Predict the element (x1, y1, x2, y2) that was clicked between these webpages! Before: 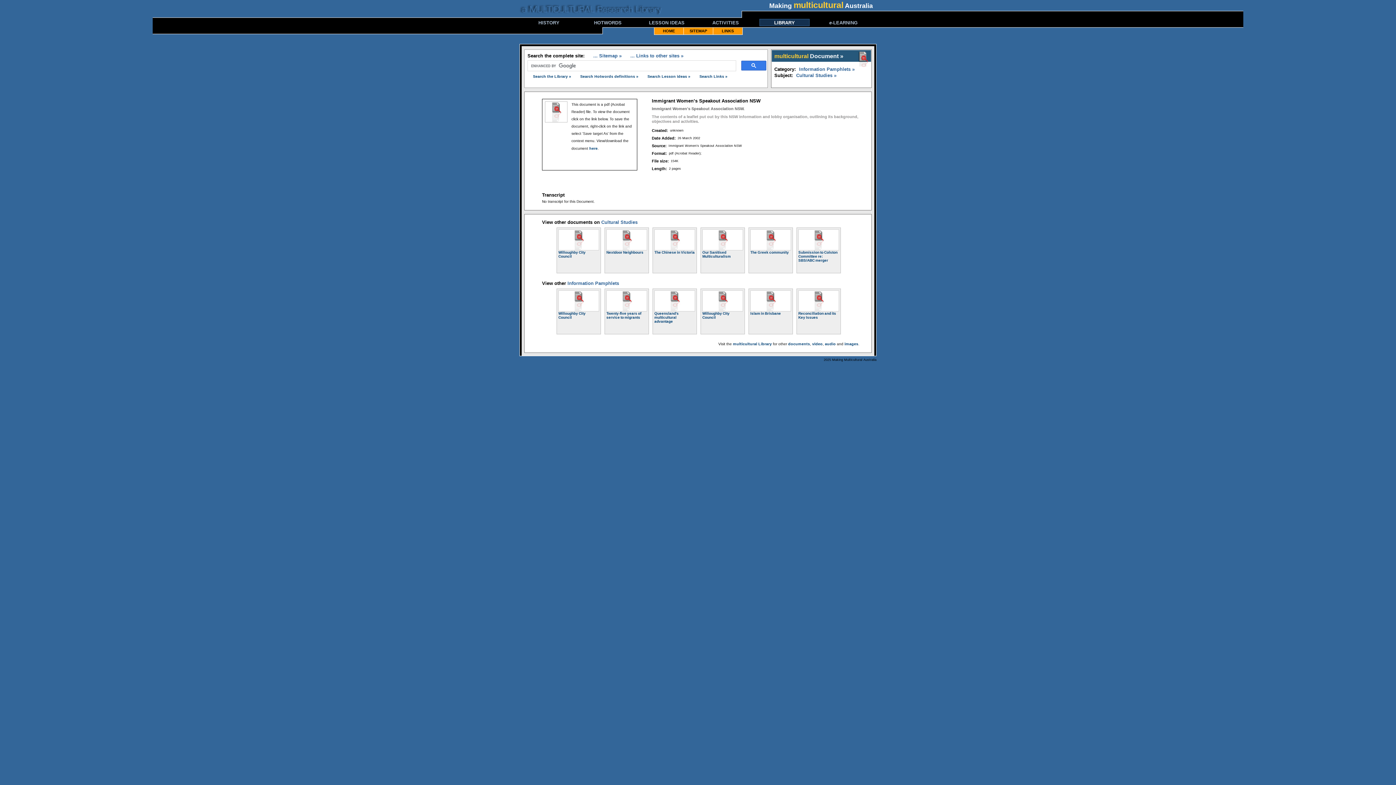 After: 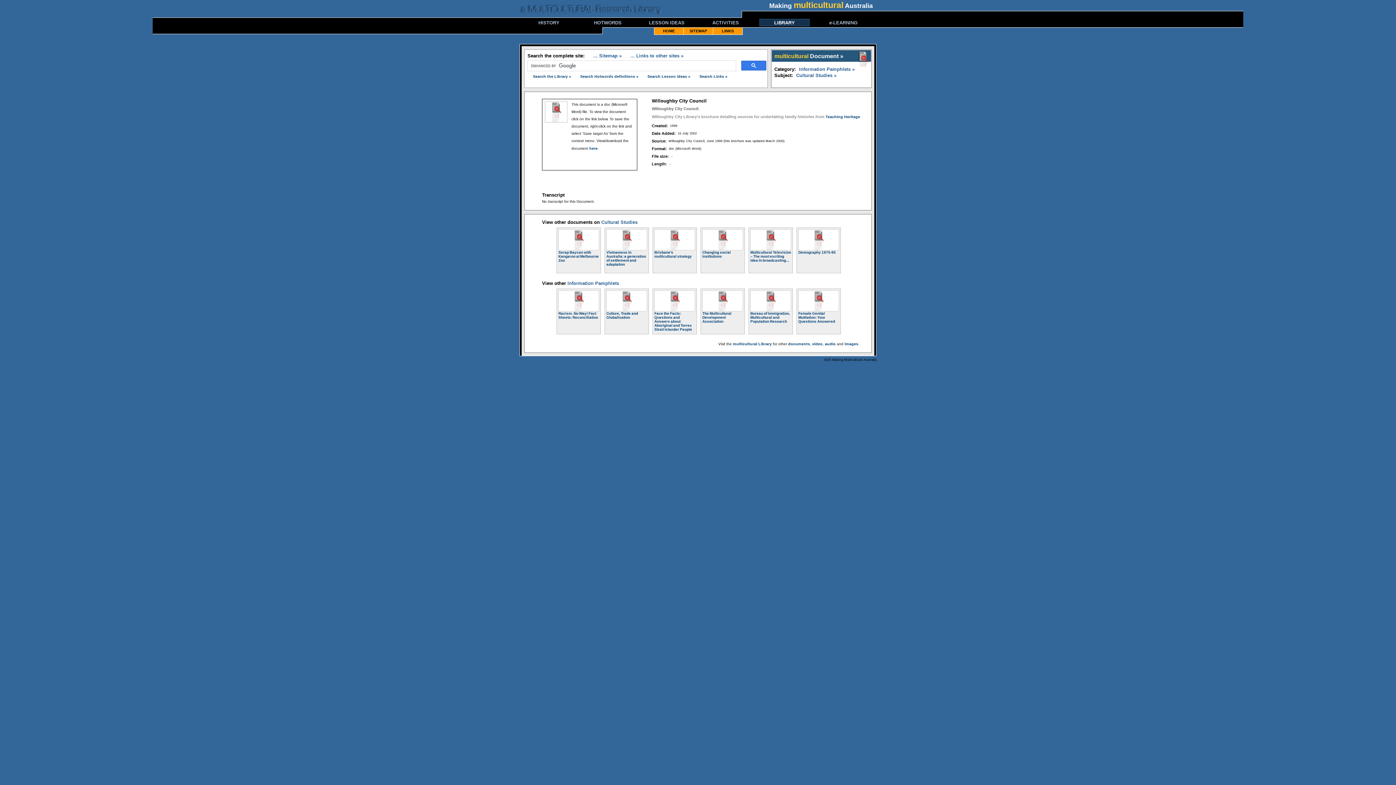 Action: bbox: (702, 290, 743, 311)